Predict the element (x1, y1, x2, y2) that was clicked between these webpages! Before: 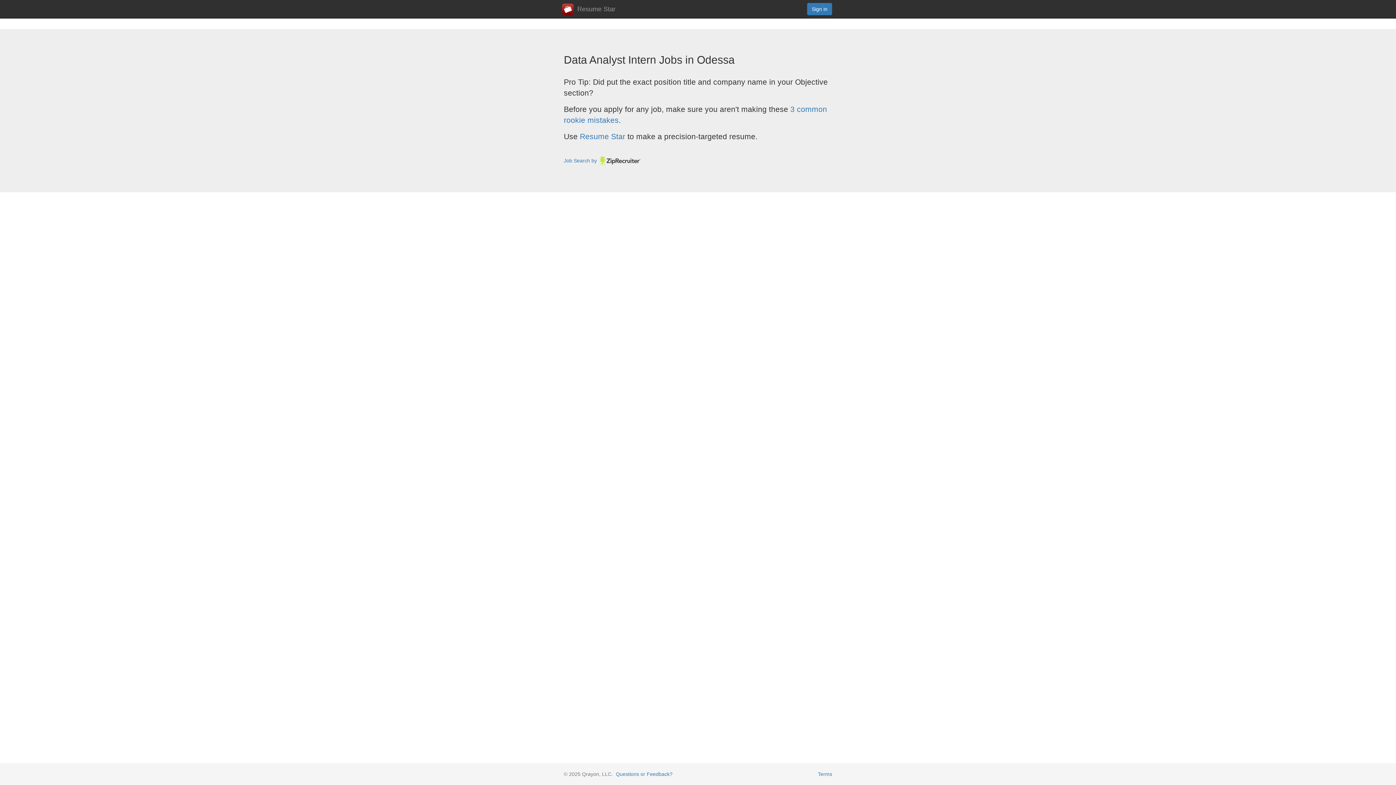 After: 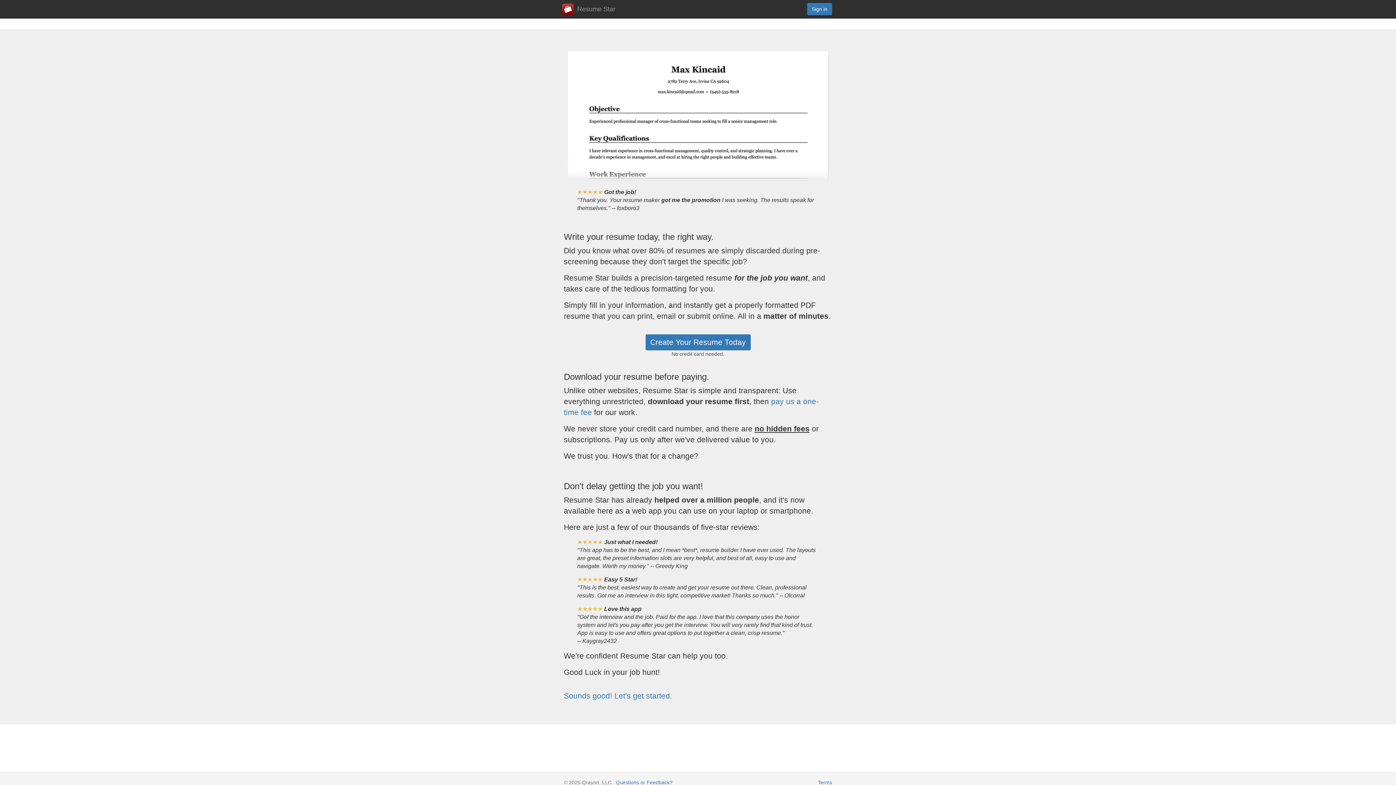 Action: label: Resume Star bbox: (558, 0, 619, 18)